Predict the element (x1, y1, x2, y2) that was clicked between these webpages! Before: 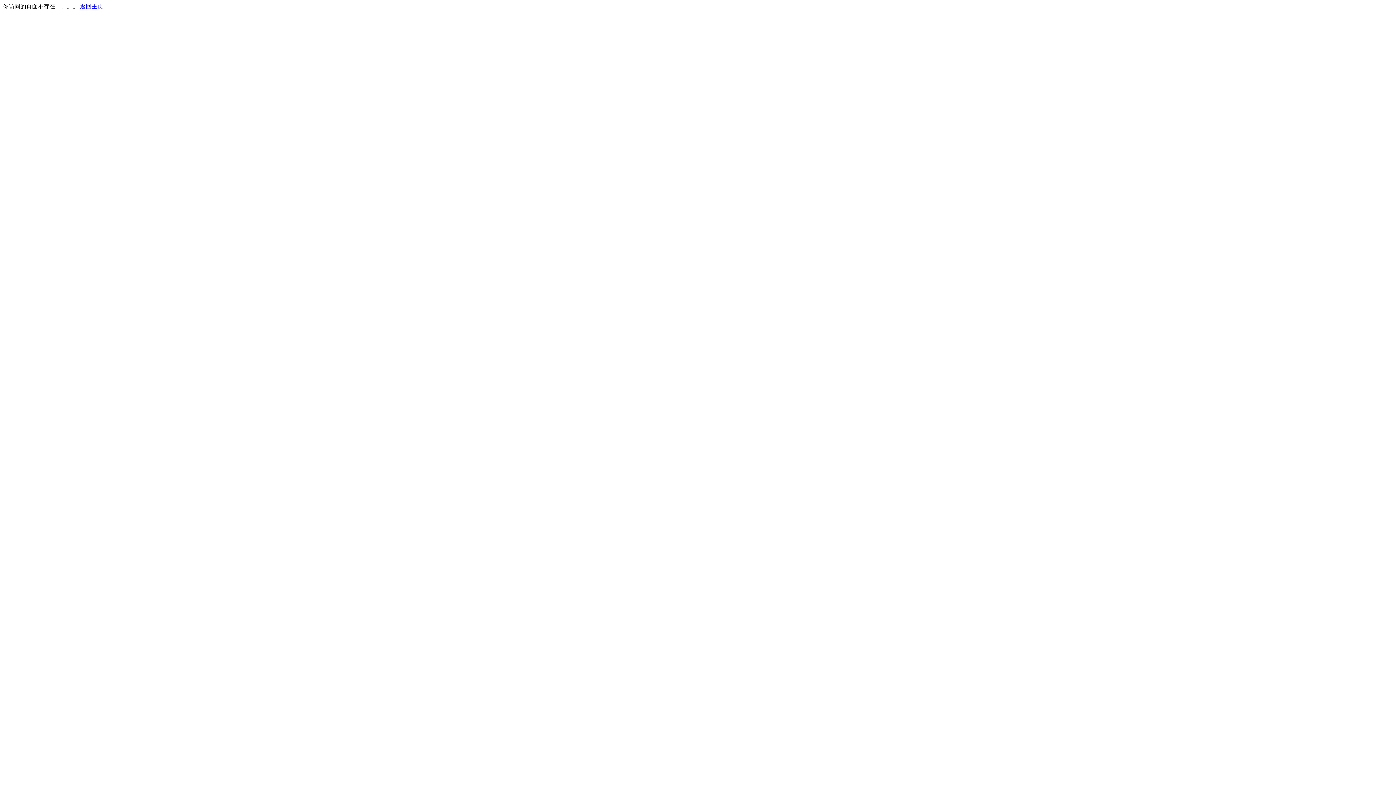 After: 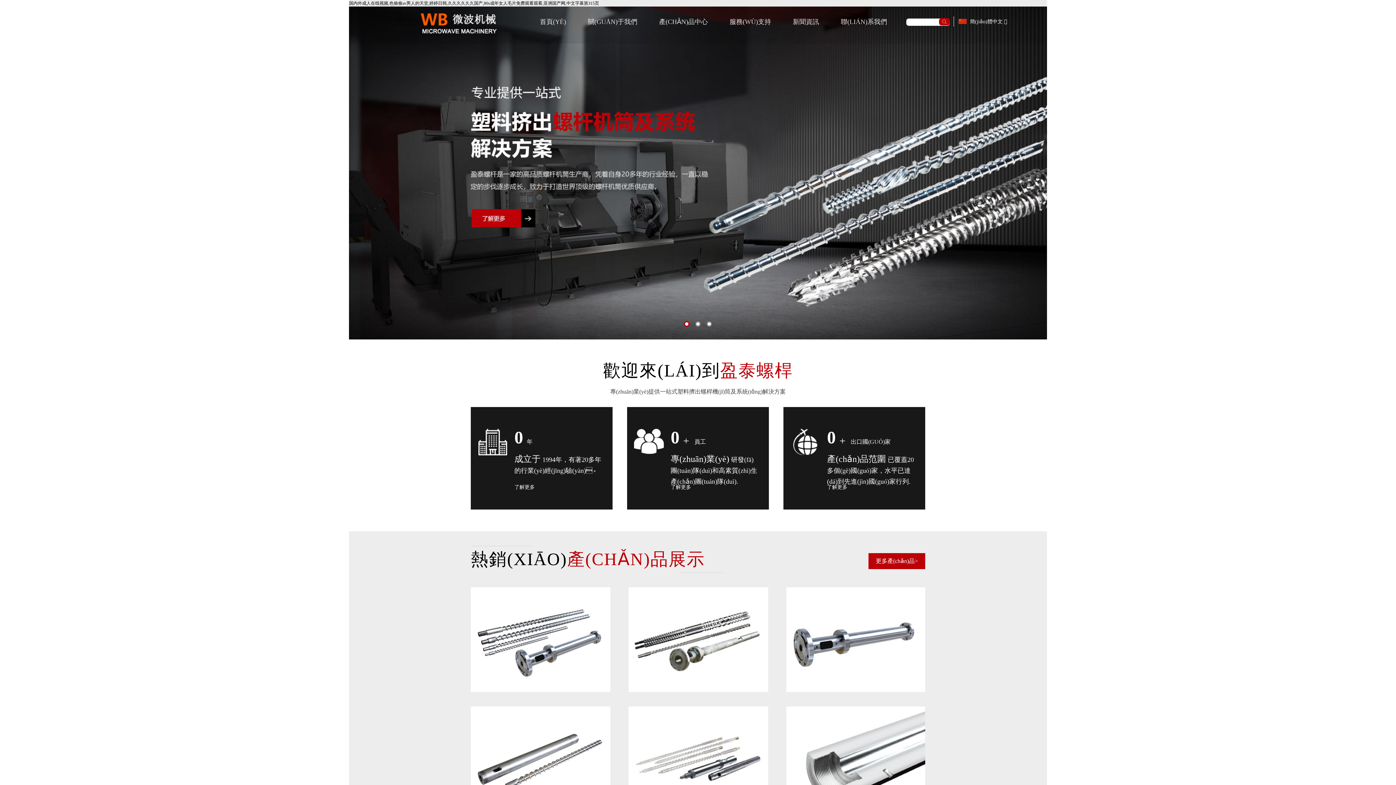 Action: bbox: (80, 3, 103, 9) label: 返回主页